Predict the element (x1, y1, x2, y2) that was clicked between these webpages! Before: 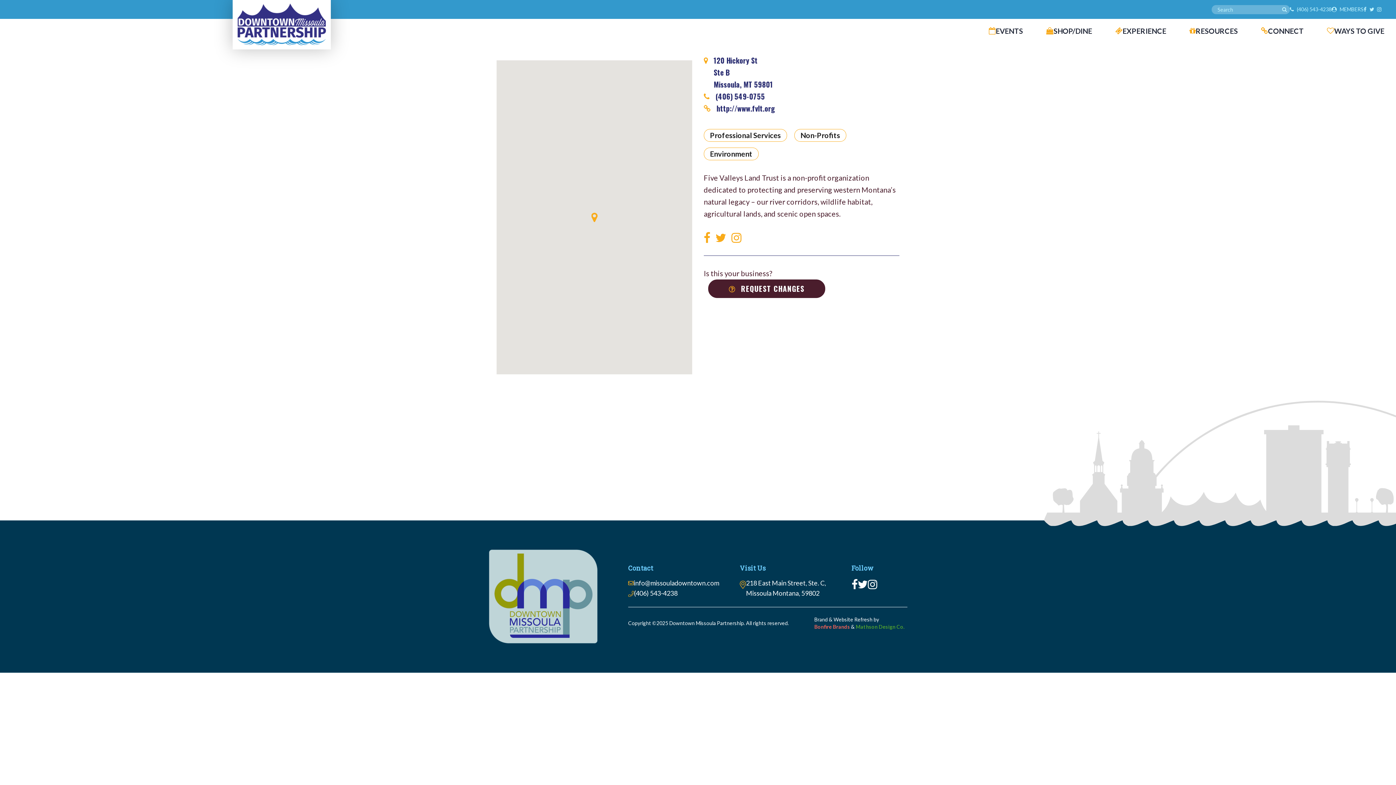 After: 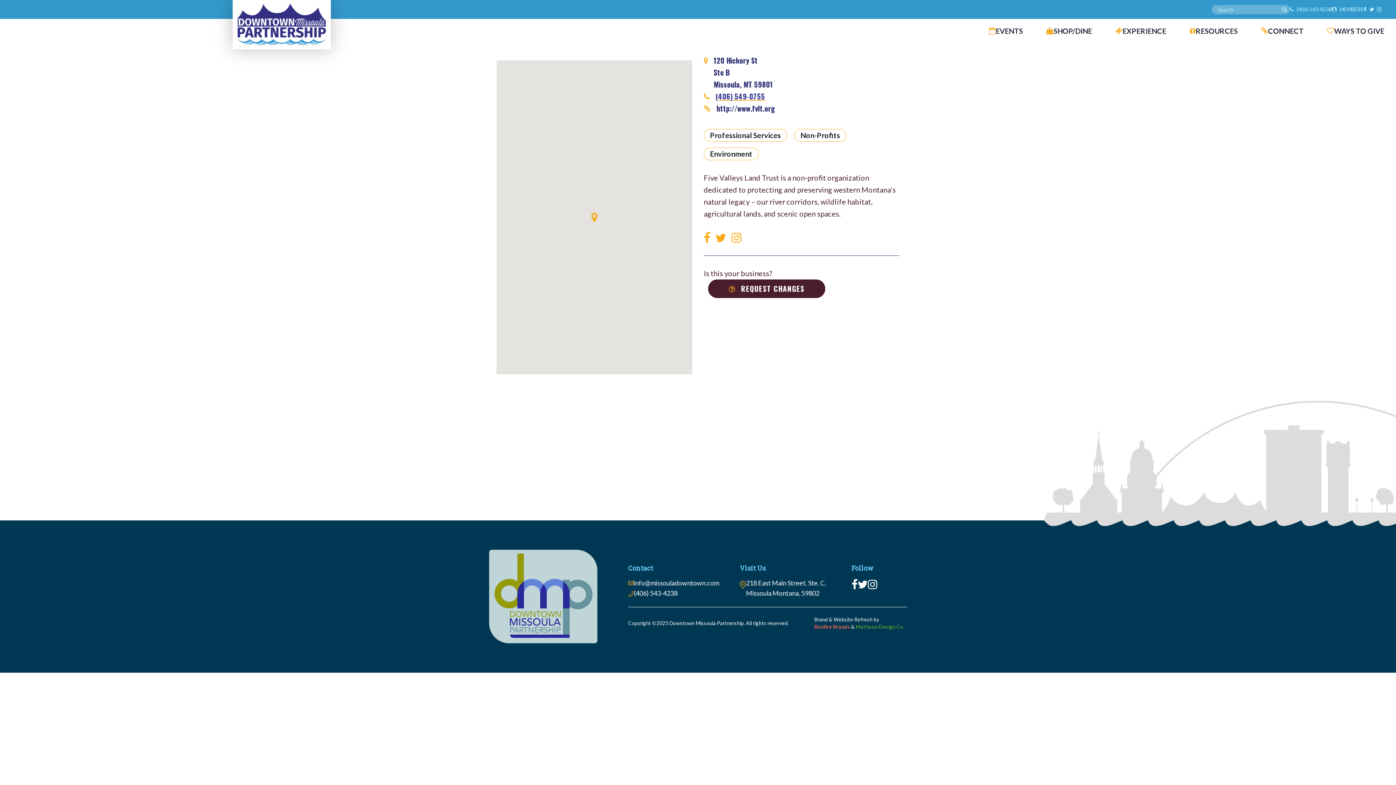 Action: label: (406) 549-0755 bbox: (715, 90, 765, 101)